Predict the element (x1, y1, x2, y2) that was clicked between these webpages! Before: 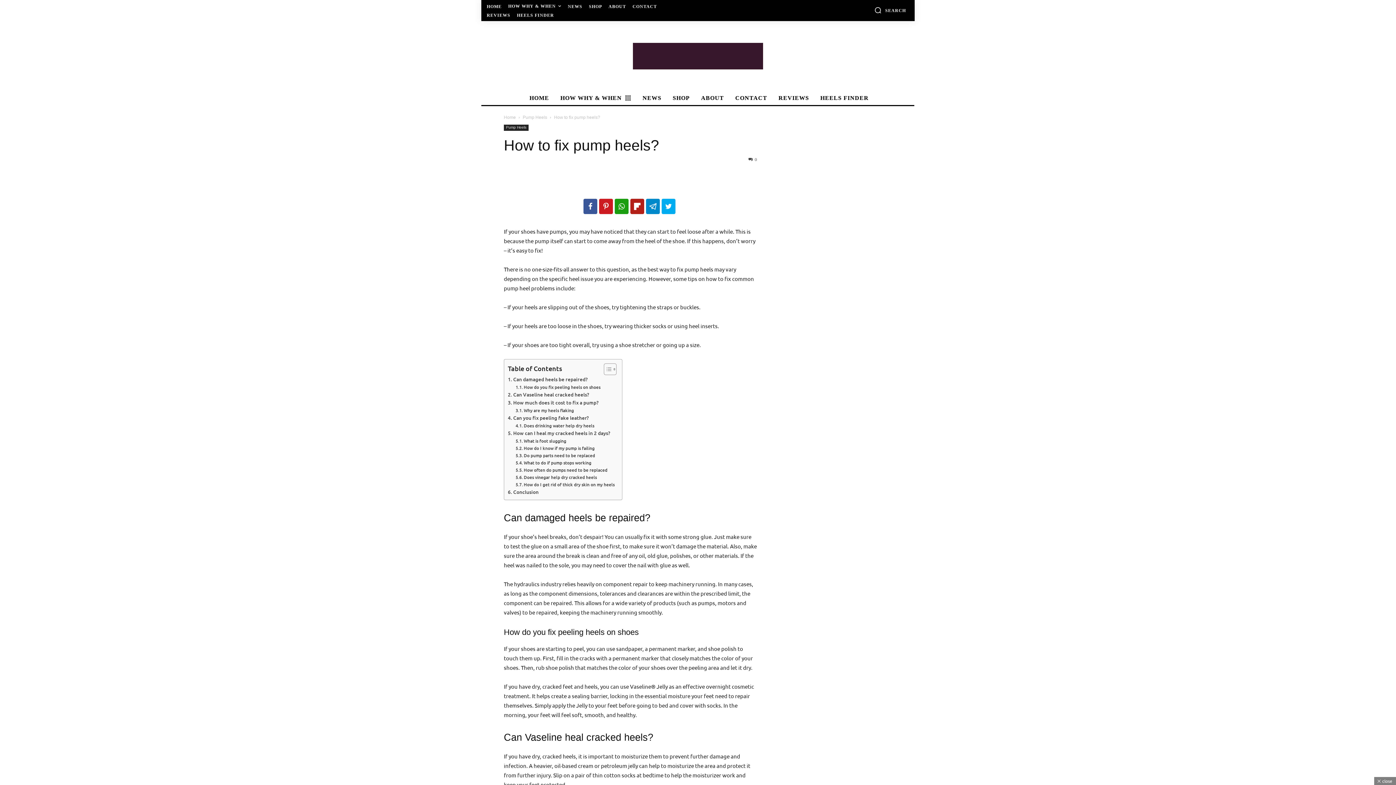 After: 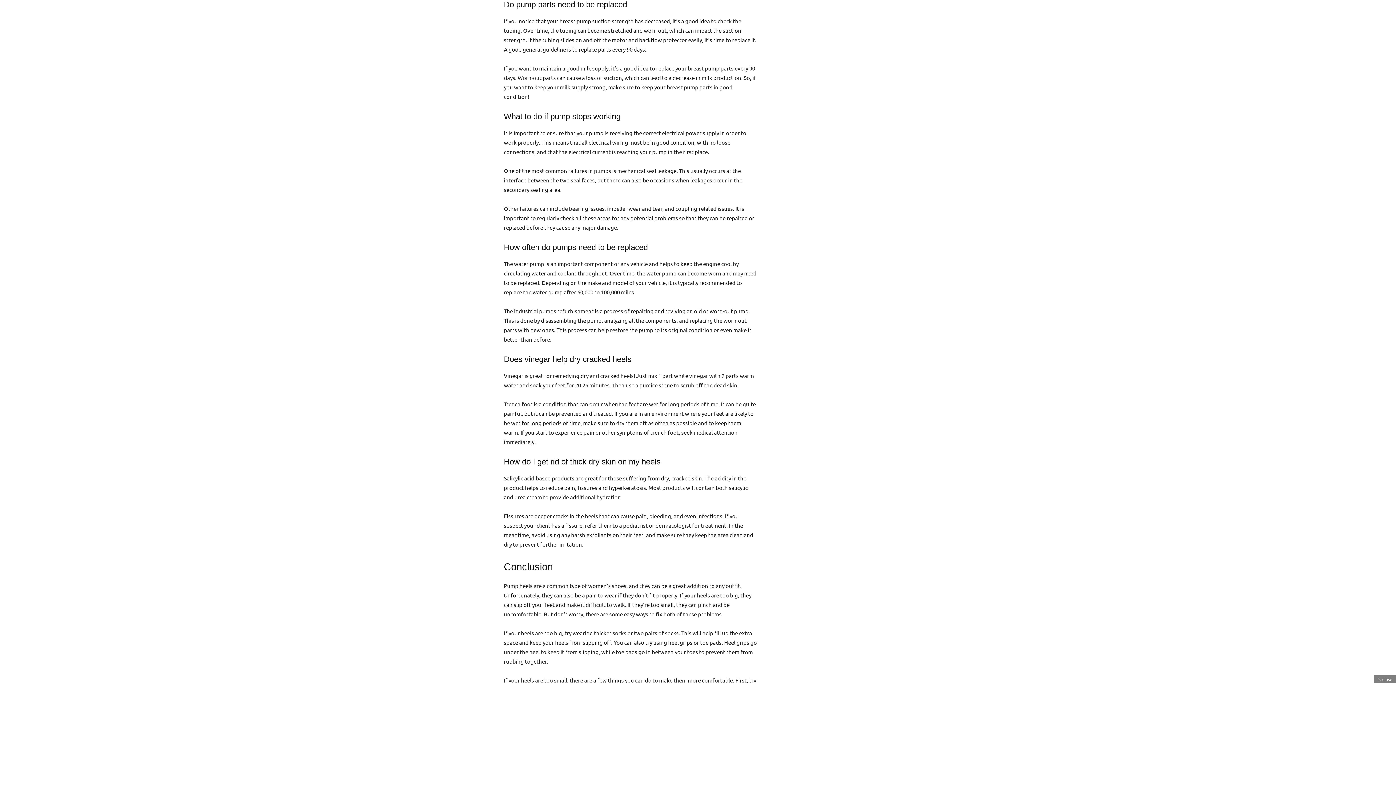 Action: bbox: (515, 452, 595, 459) label: Do pump parts need to be replaced